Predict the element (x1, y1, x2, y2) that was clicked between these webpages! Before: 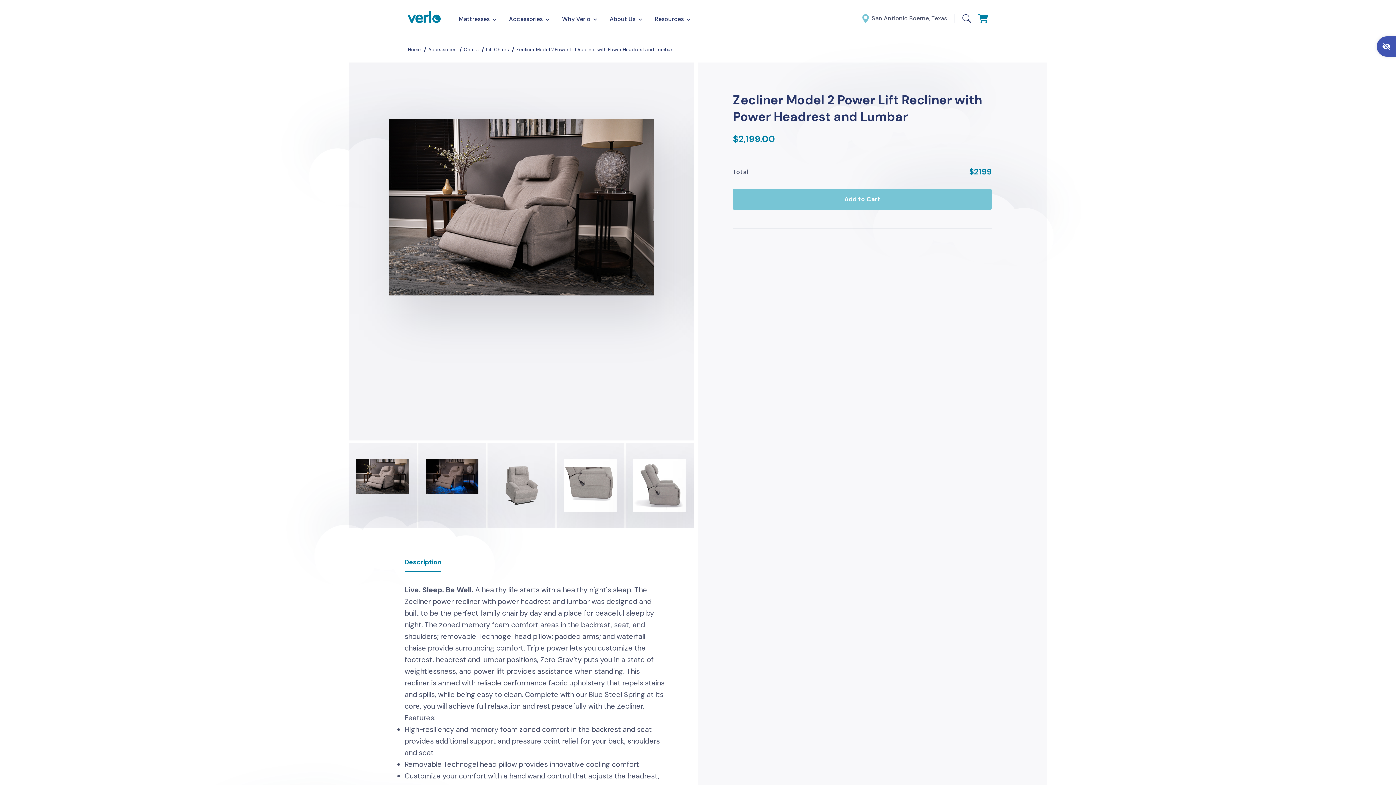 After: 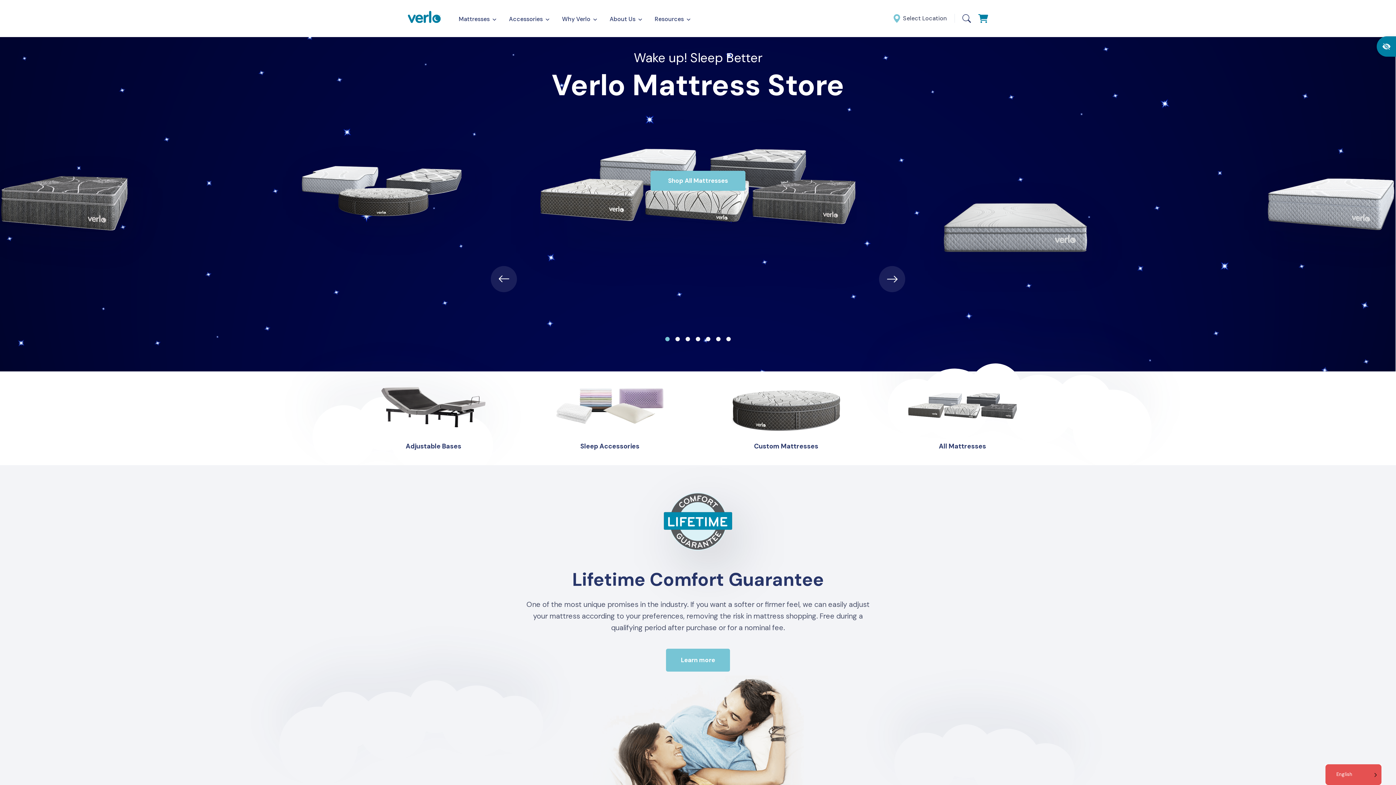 Action: label: Home bbox: (408, 46, 421, 52)